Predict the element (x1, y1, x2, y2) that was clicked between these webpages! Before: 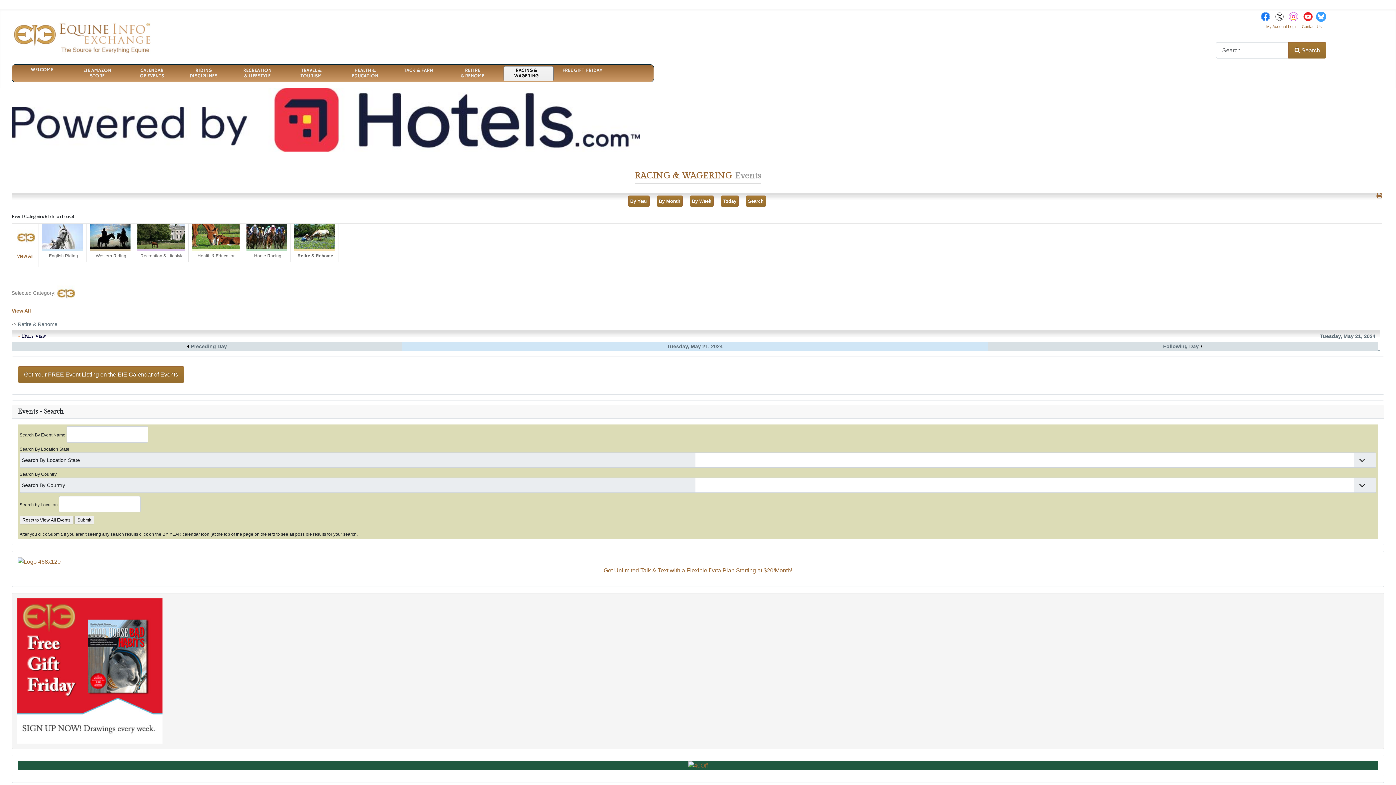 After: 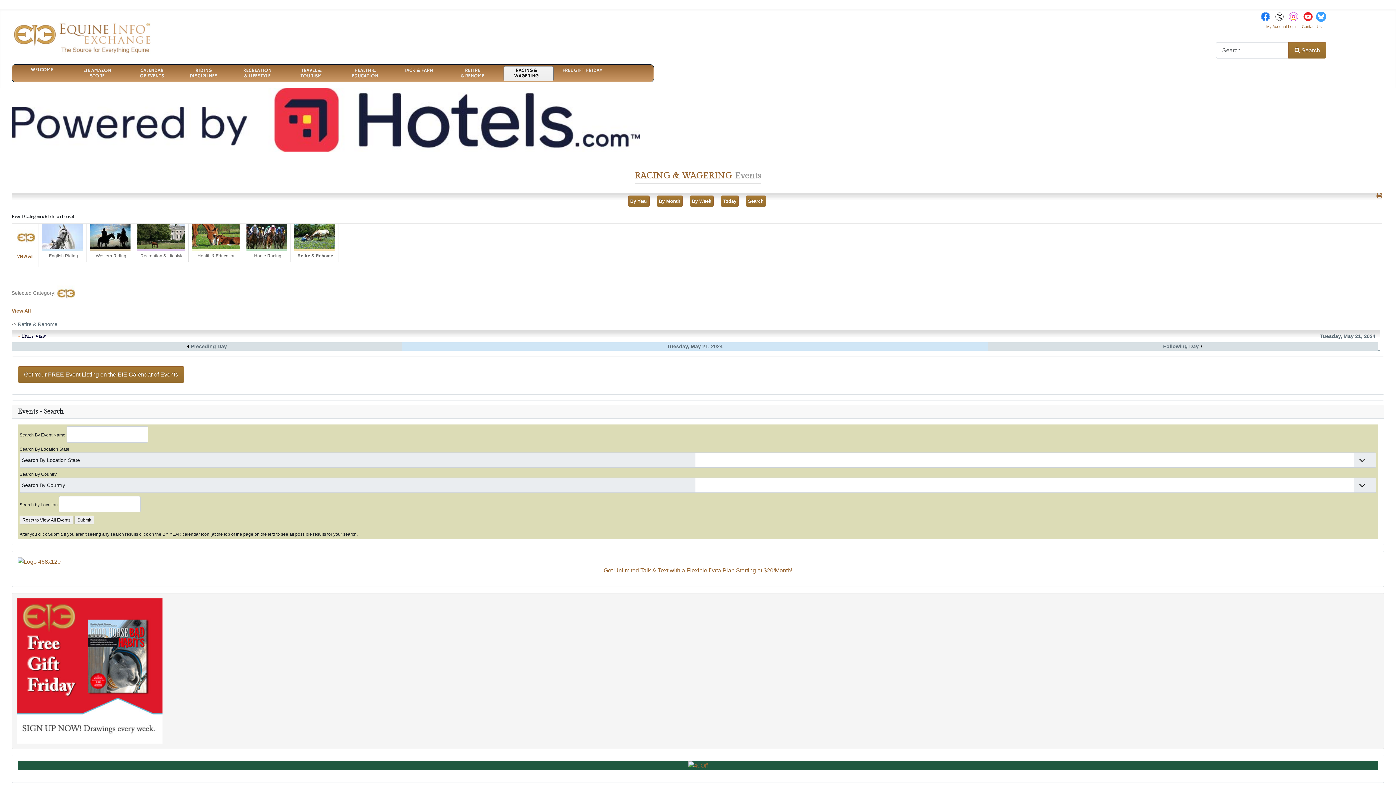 Action: bbox: (1303, 13, 1313, 19)